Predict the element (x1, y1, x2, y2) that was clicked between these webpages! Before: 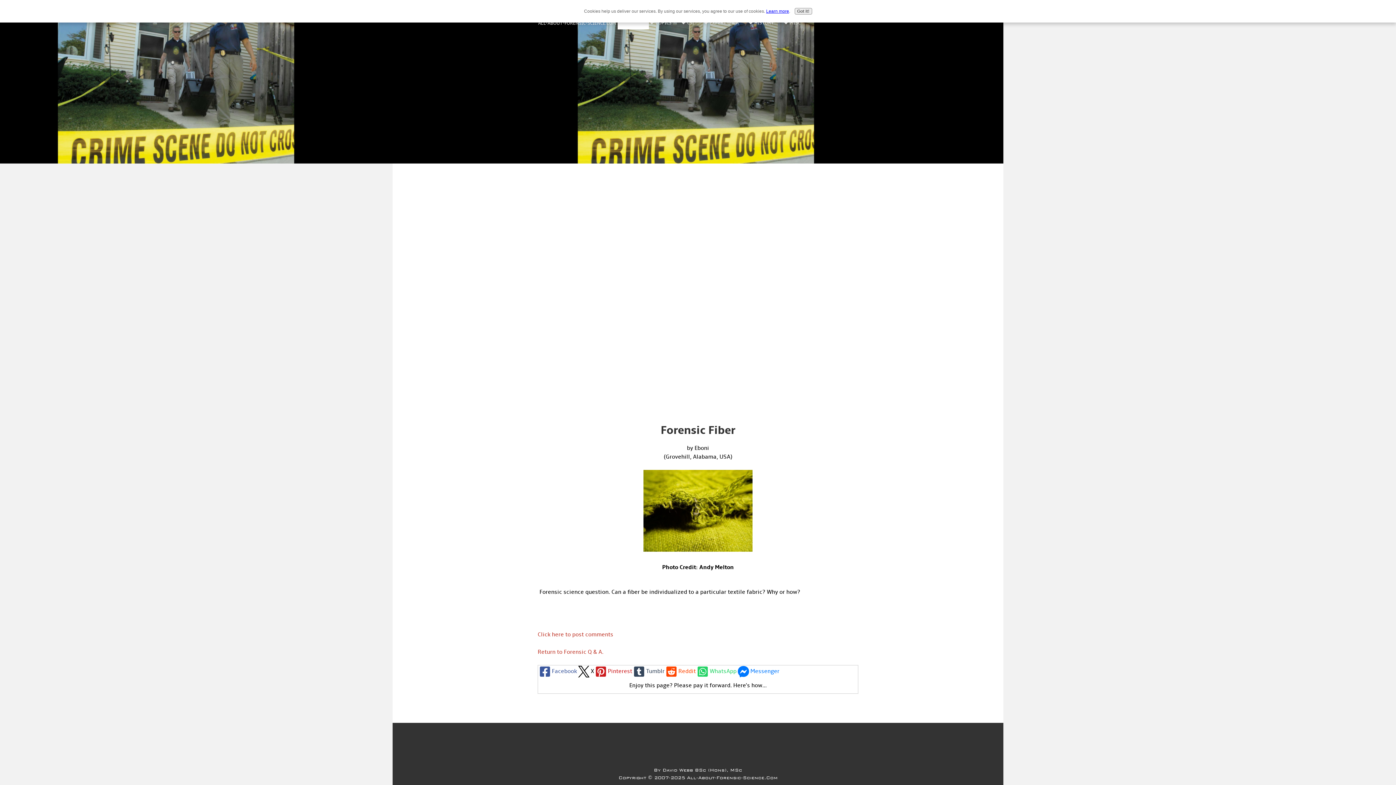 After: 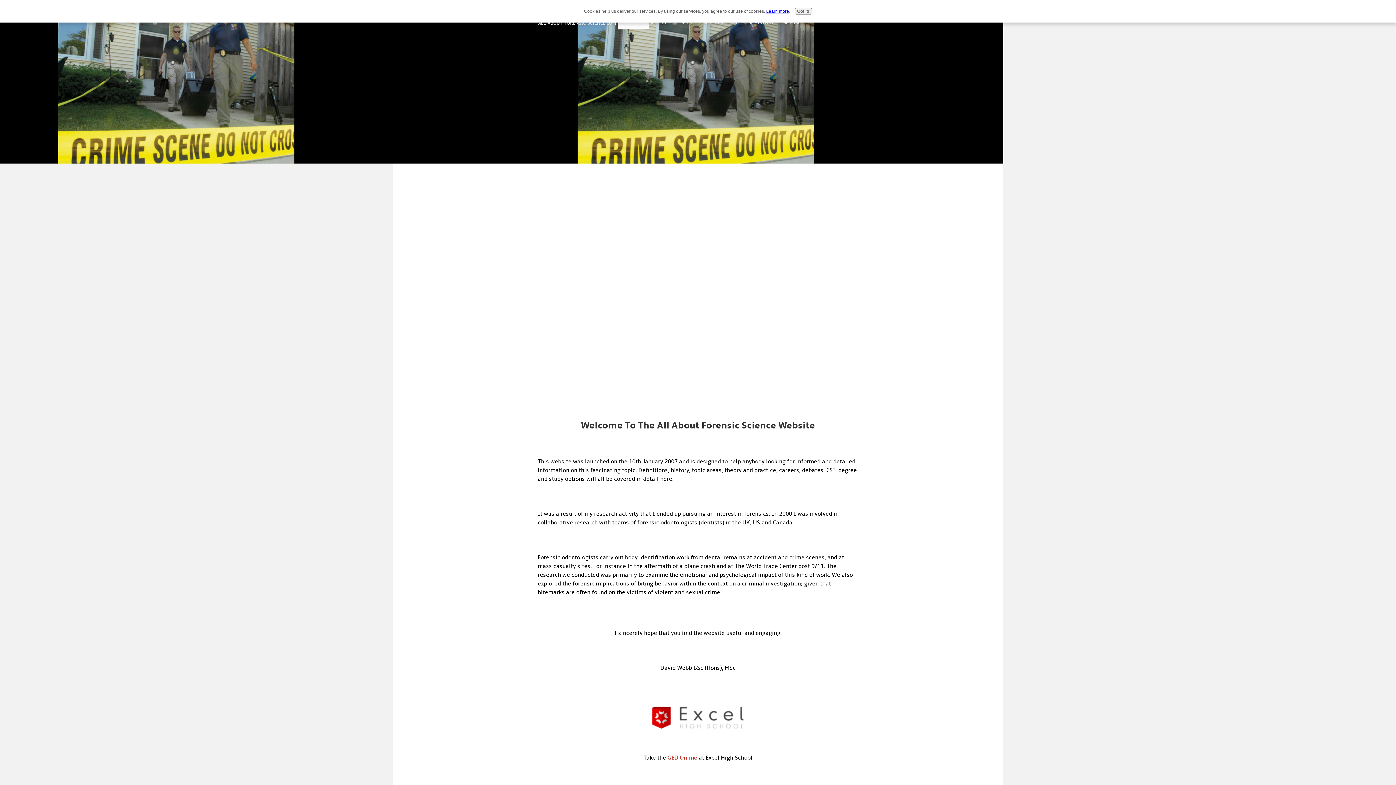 Action: bbox: (538, 20, 616, 26) label: ALL-ABOUT-FORENSIC-SCIENCE.COM